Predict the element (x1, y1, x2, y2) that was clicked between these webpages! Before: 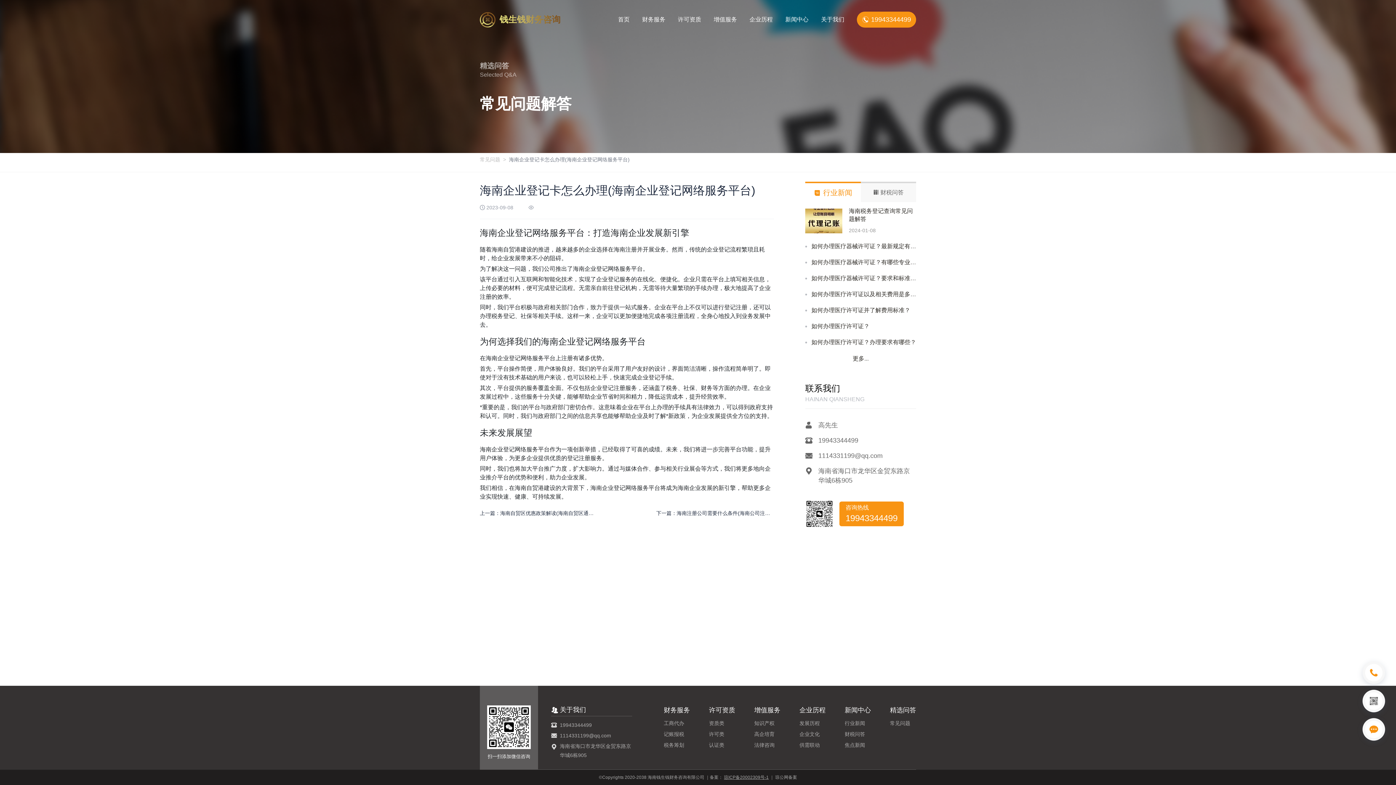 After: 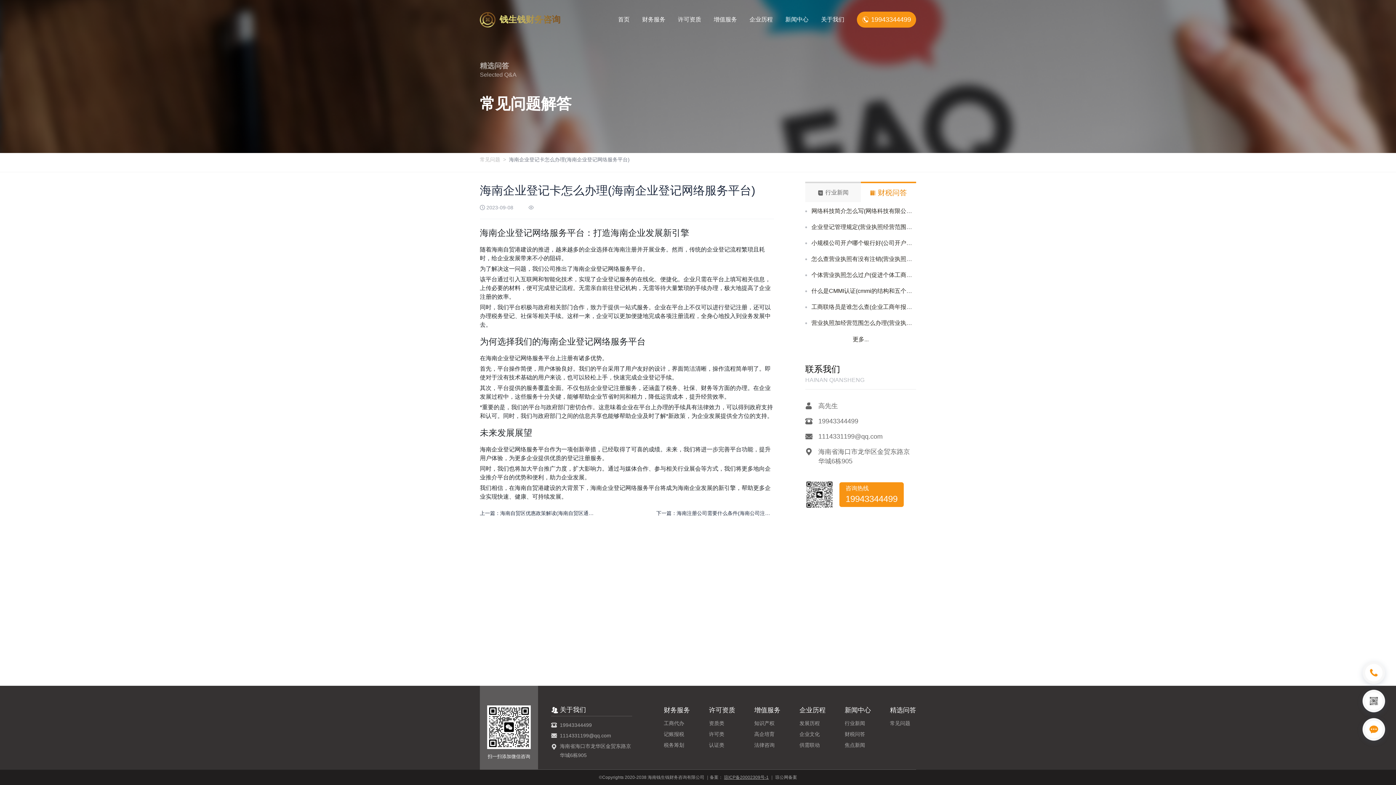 Action: bbox: (860, 181, 916, 202) label:  财税问答